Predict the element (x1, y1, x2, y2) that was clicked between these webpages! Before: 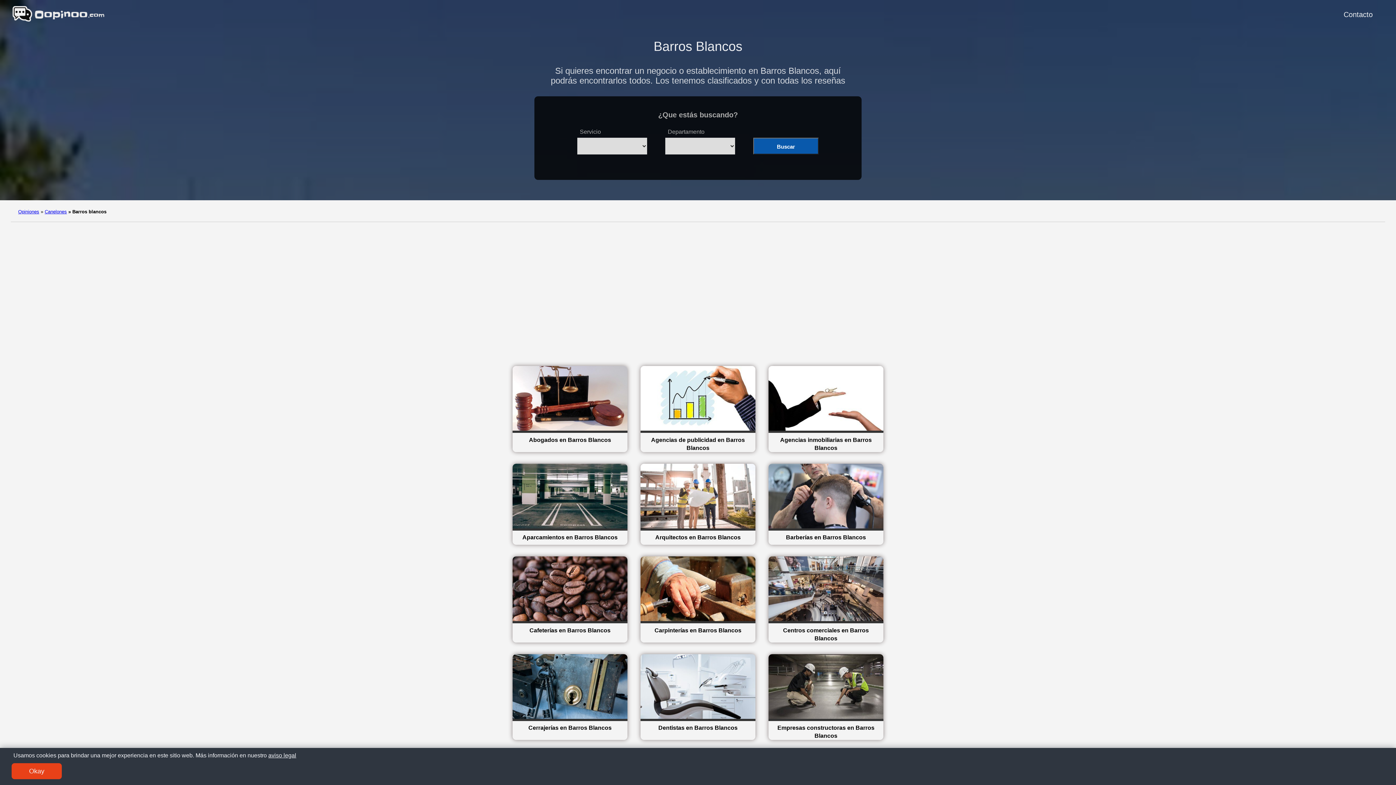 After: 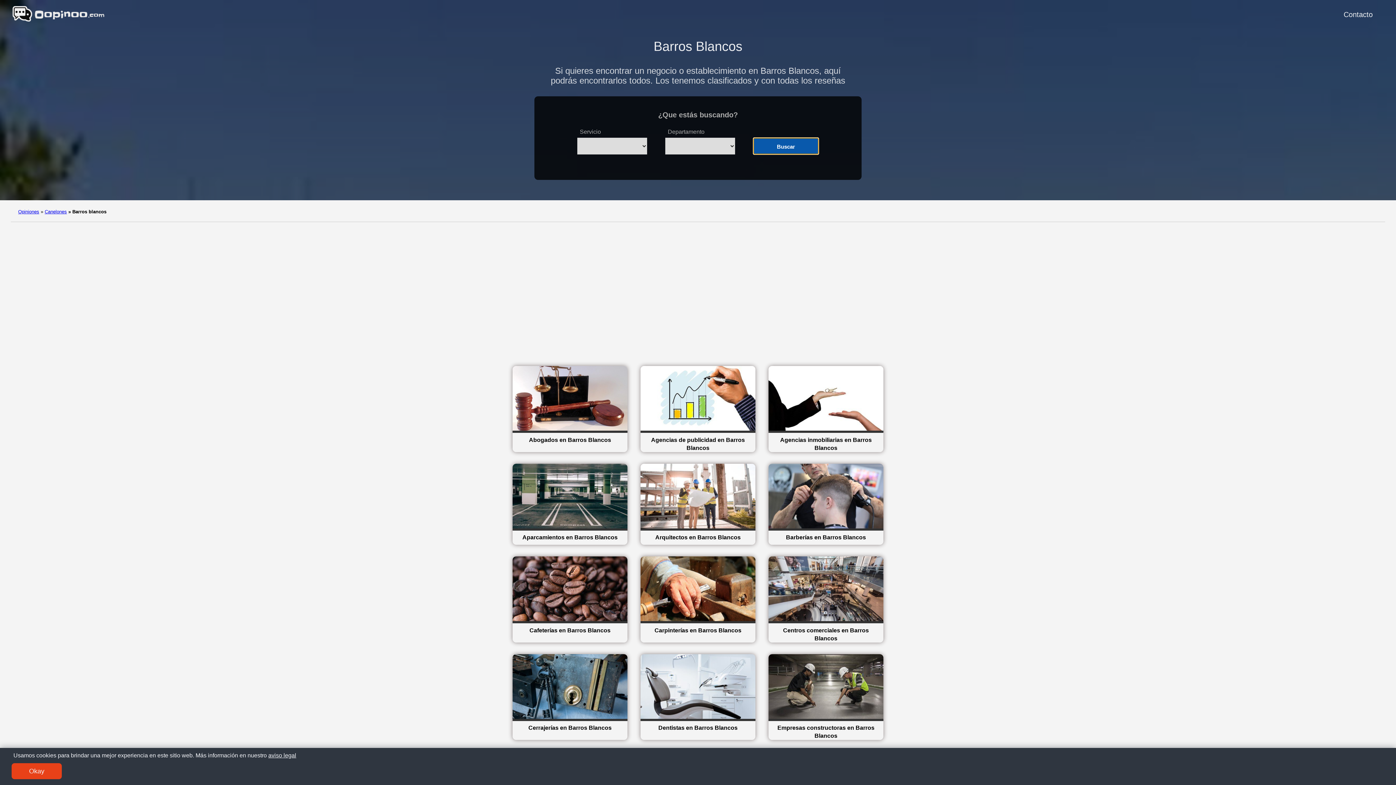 Action: label: Buscar bbox: (753, 137, 818, 154)